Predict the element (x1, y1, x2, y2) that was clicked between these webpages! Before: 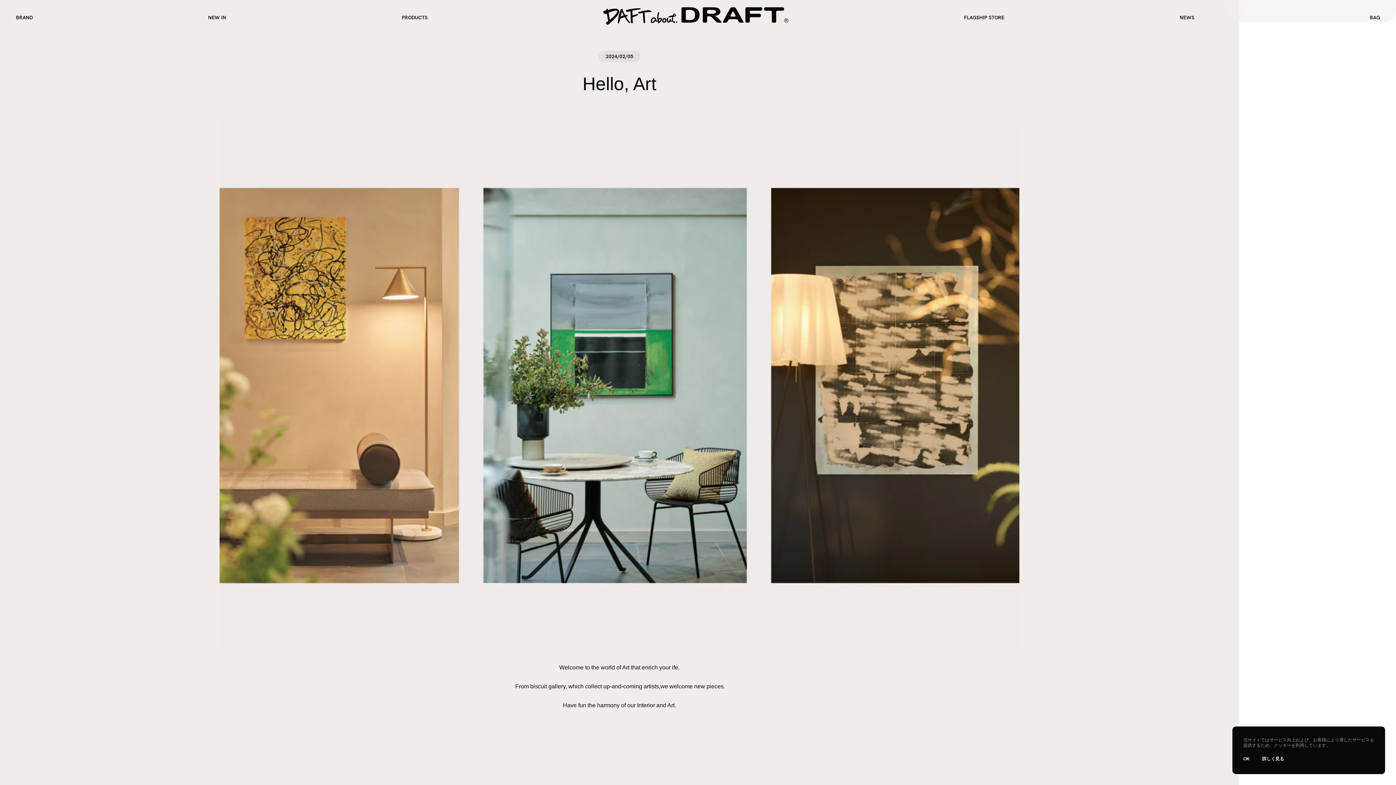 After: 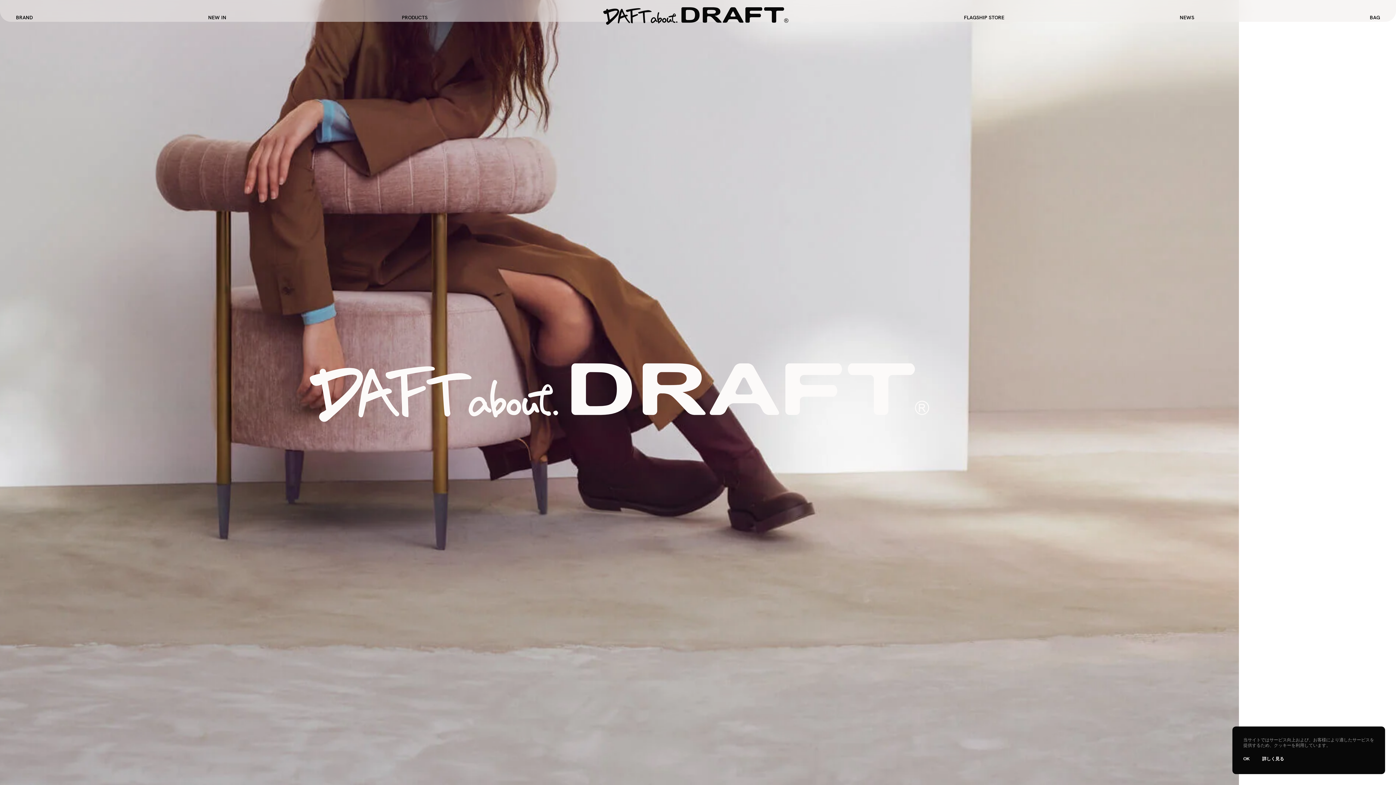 Action: label: BRAND bbox: (16, 14, 32, 21)